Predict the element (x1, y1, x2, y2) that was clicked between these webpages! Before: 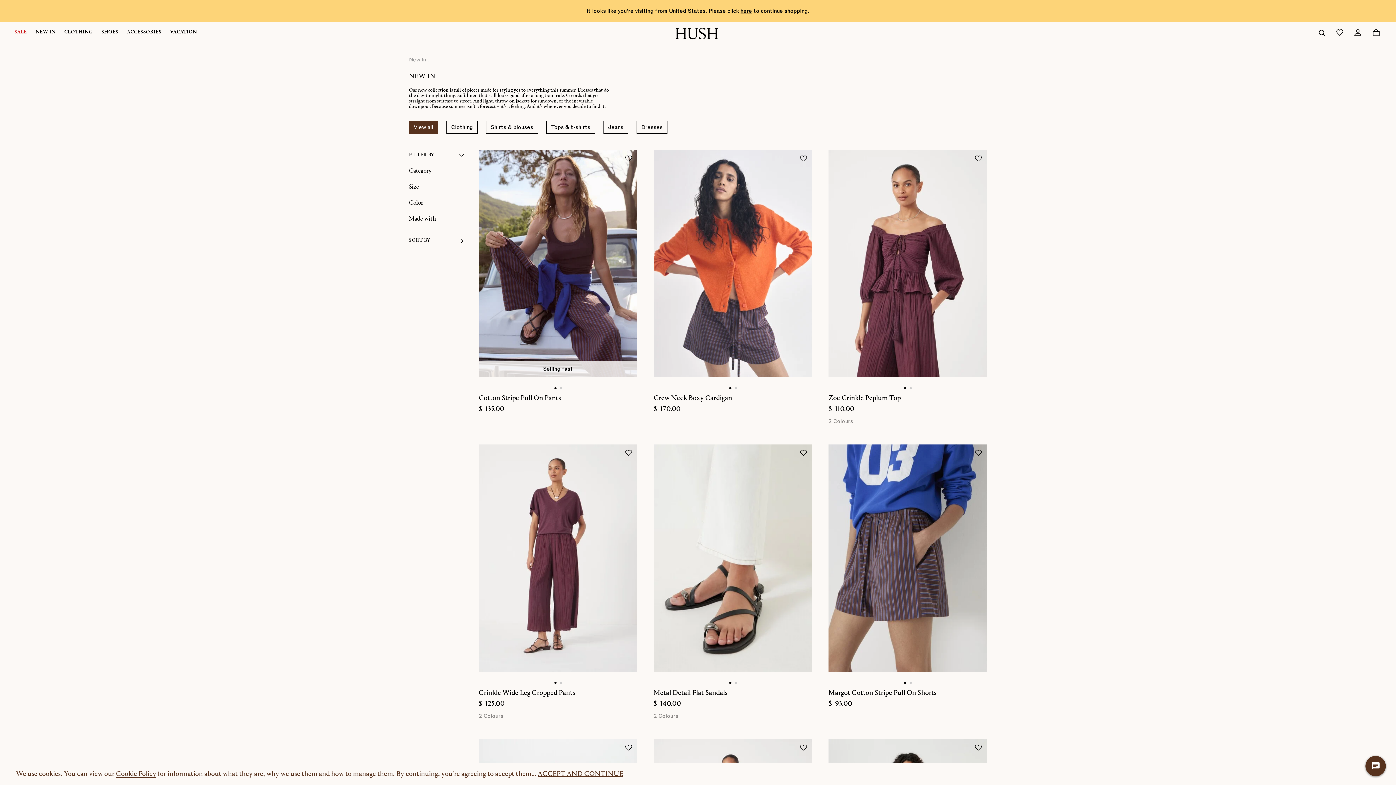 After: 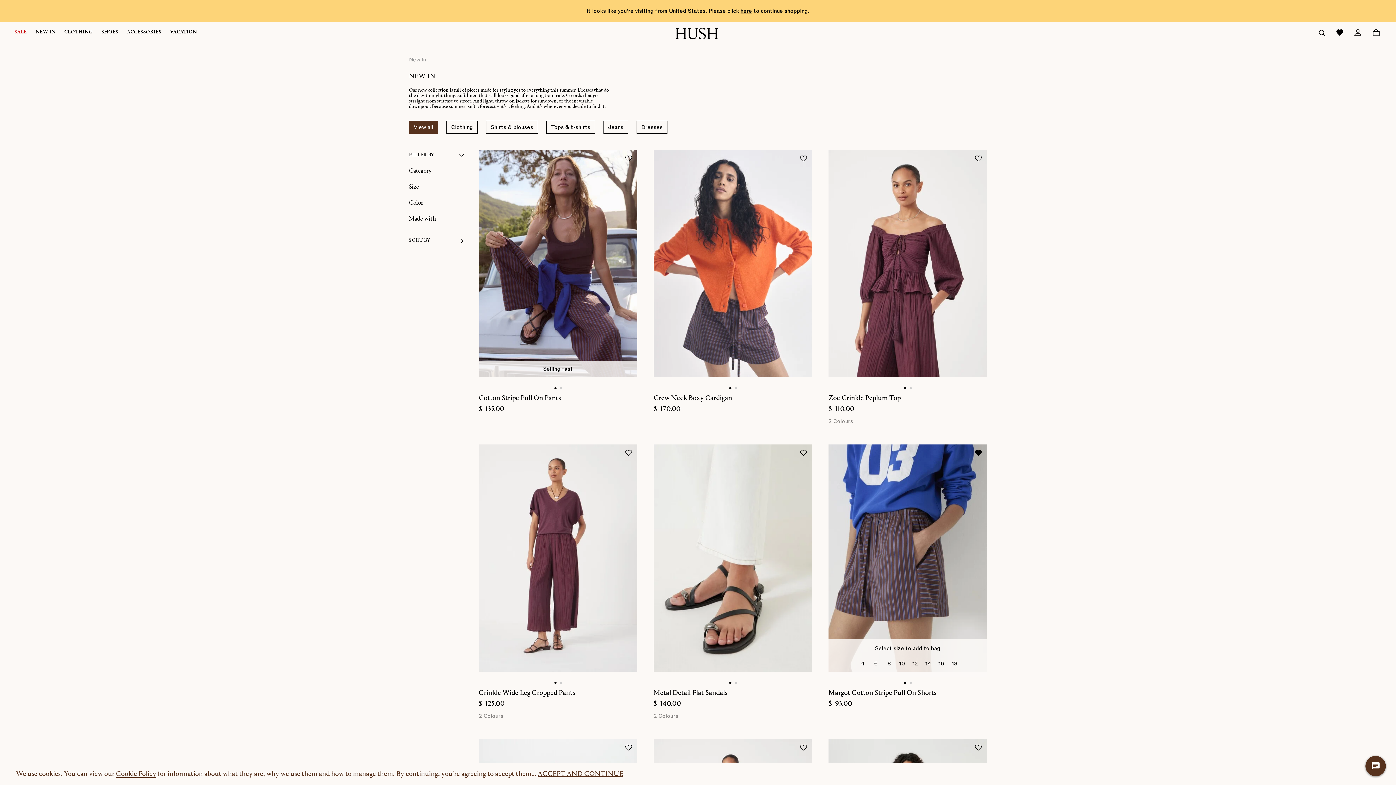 Action: bbox: (969, 444, 987, 461)